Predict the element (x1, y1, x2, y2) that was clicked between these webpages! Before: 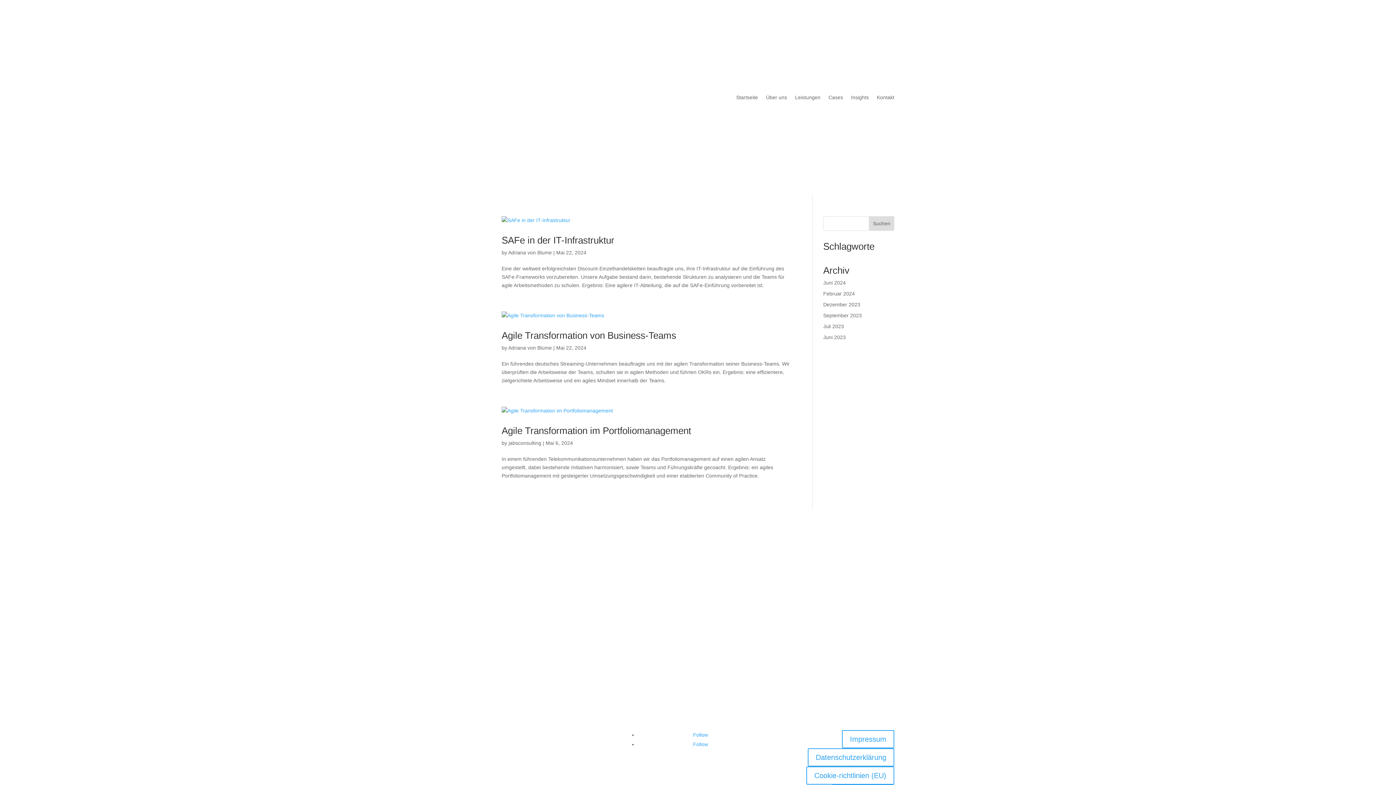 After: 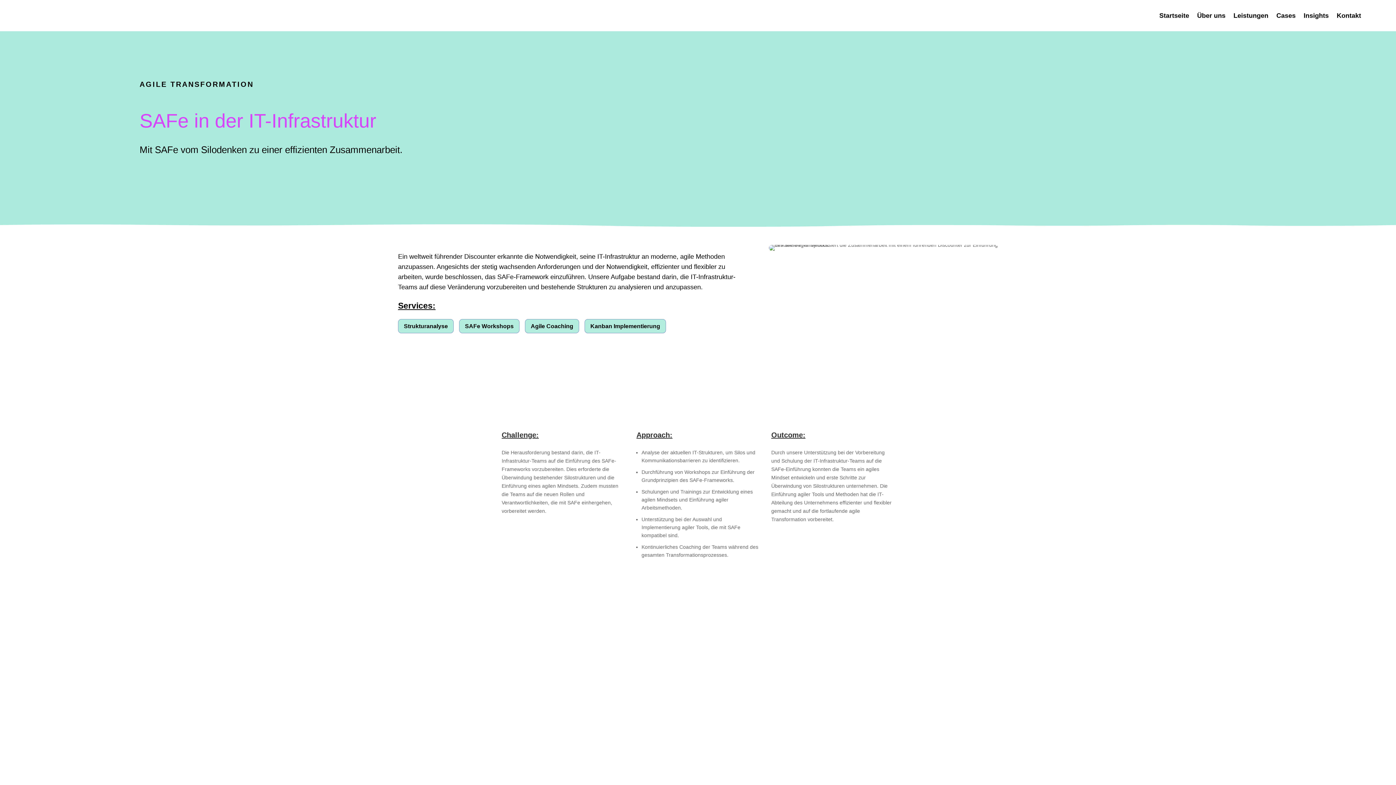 Action: label: SAFe in der IT-Infrastruktur bbox: (501, 234, 614, 245)